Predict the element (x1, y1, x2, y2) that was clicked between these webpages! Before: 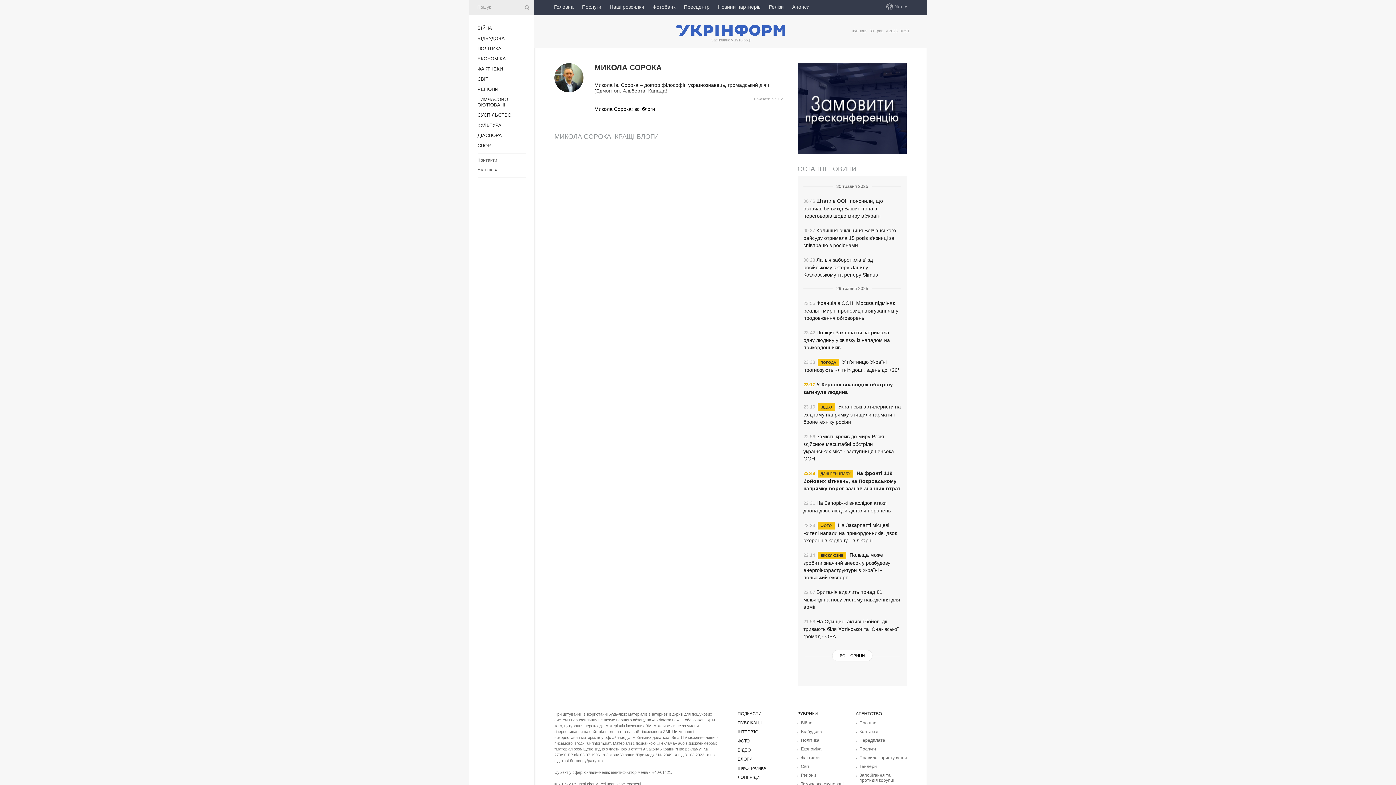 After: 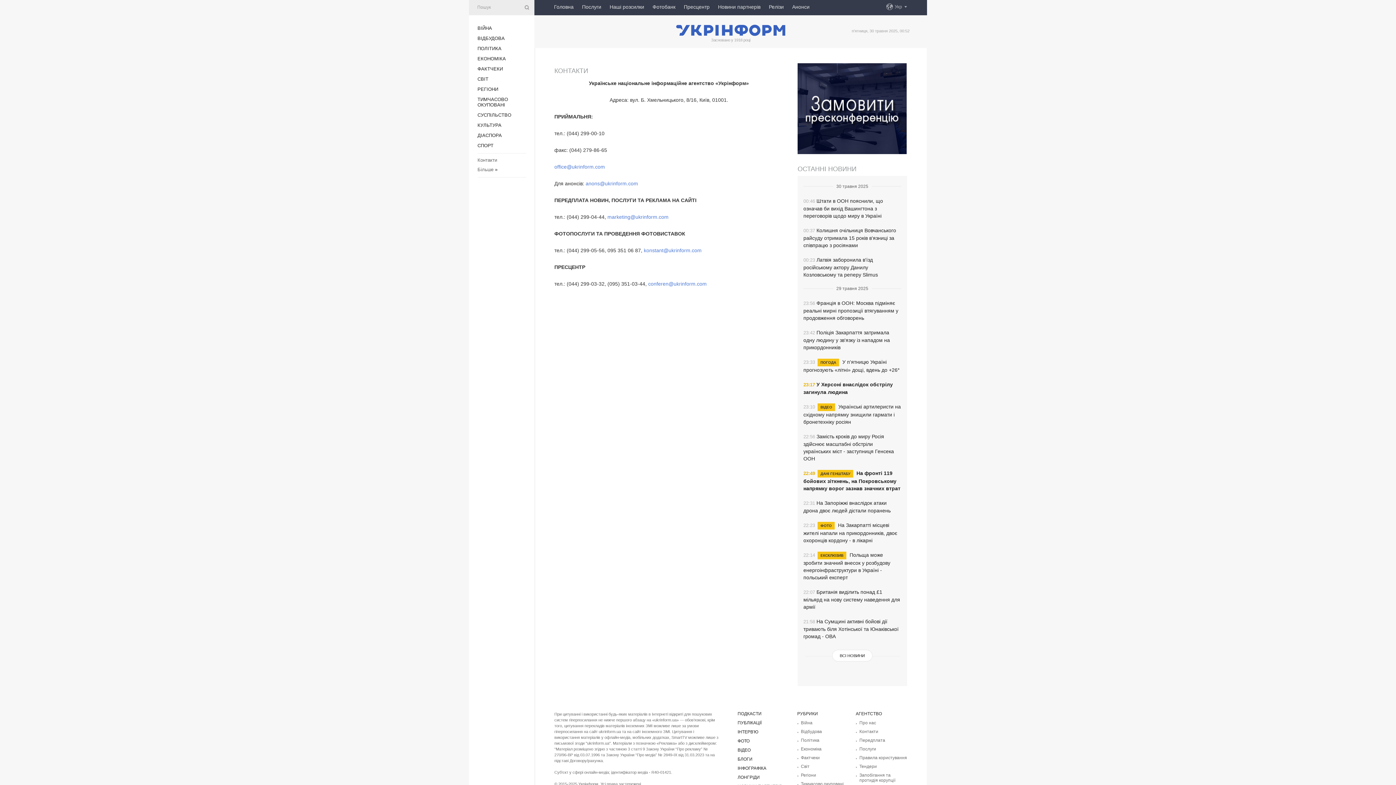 Action: bbox: (859, 729, 878, 734) label: Контакти